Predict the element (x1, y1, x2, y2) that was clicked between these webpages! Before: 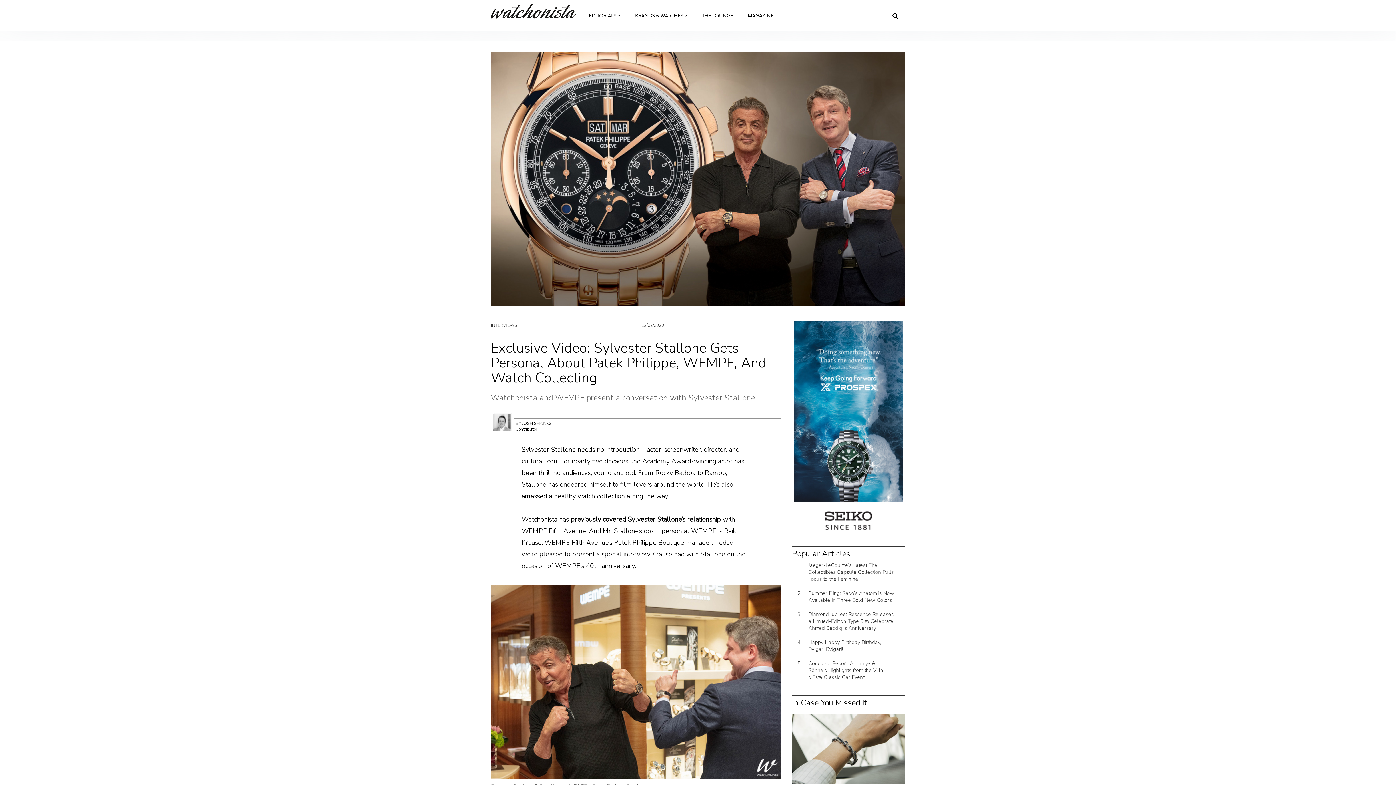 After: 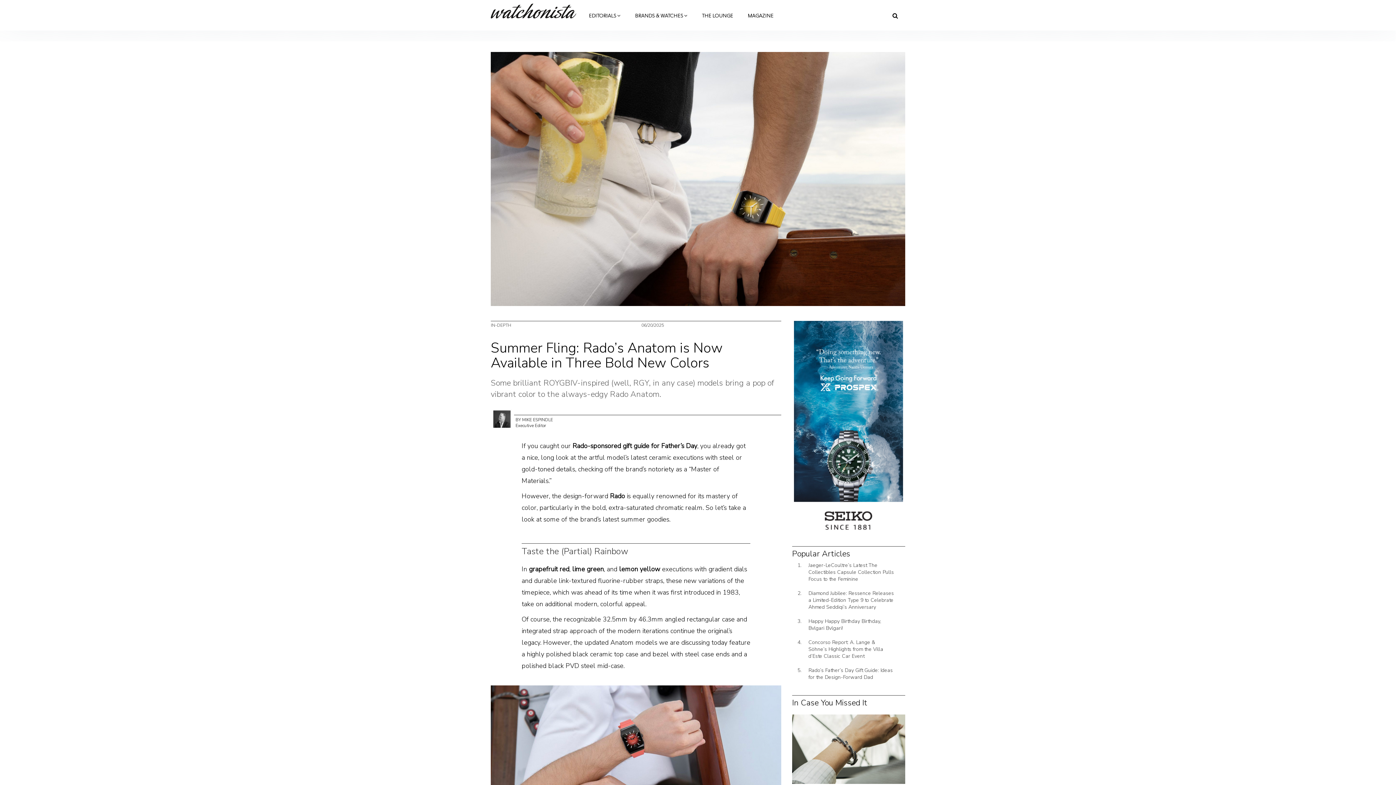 Action: bbox: (808, 590, 894, 604) label: Summer Fling: Rado’s Anatom is Now Available in Three Bold New Colors